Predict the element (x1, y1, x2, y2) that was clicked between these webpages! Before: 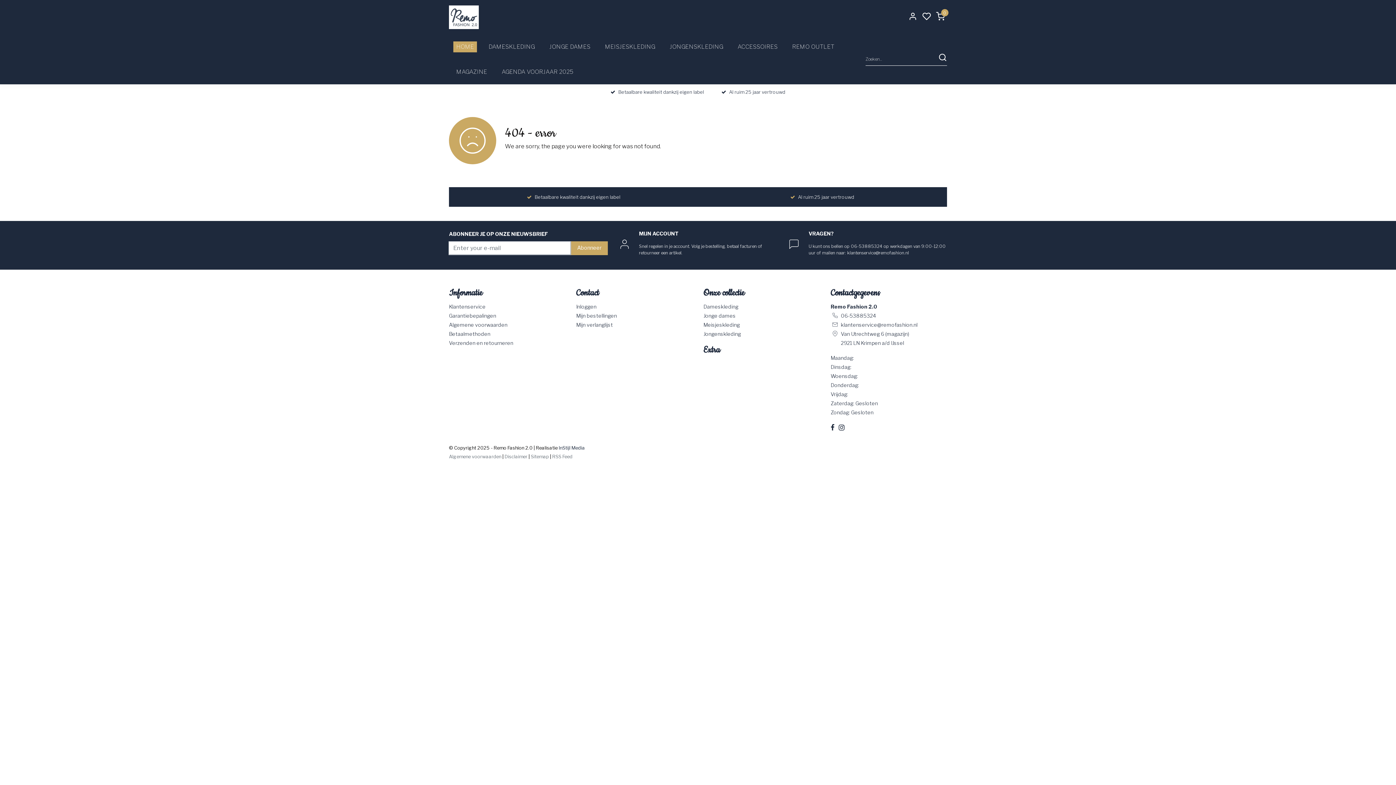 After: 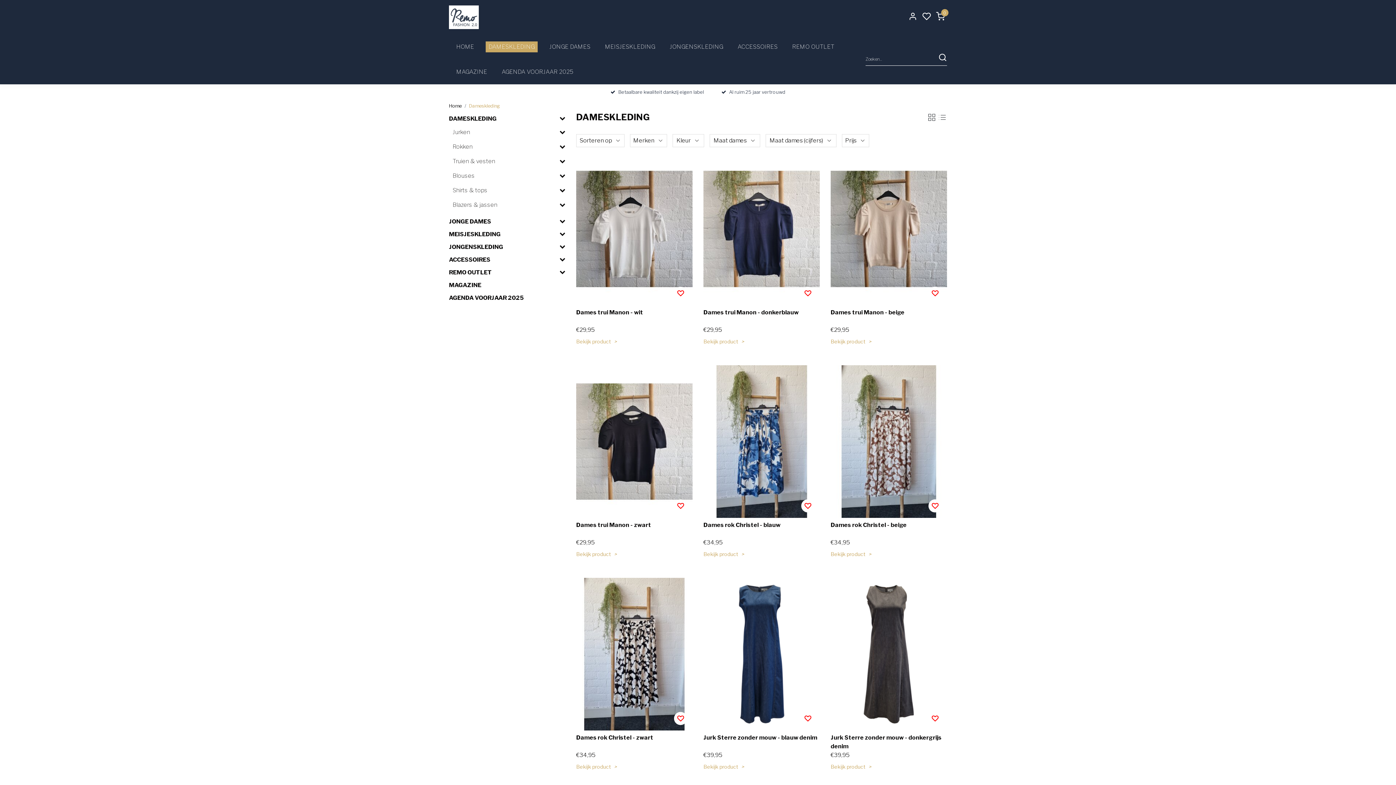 Action: label: Dameskleding bbox: (703, 303, 738, 309)